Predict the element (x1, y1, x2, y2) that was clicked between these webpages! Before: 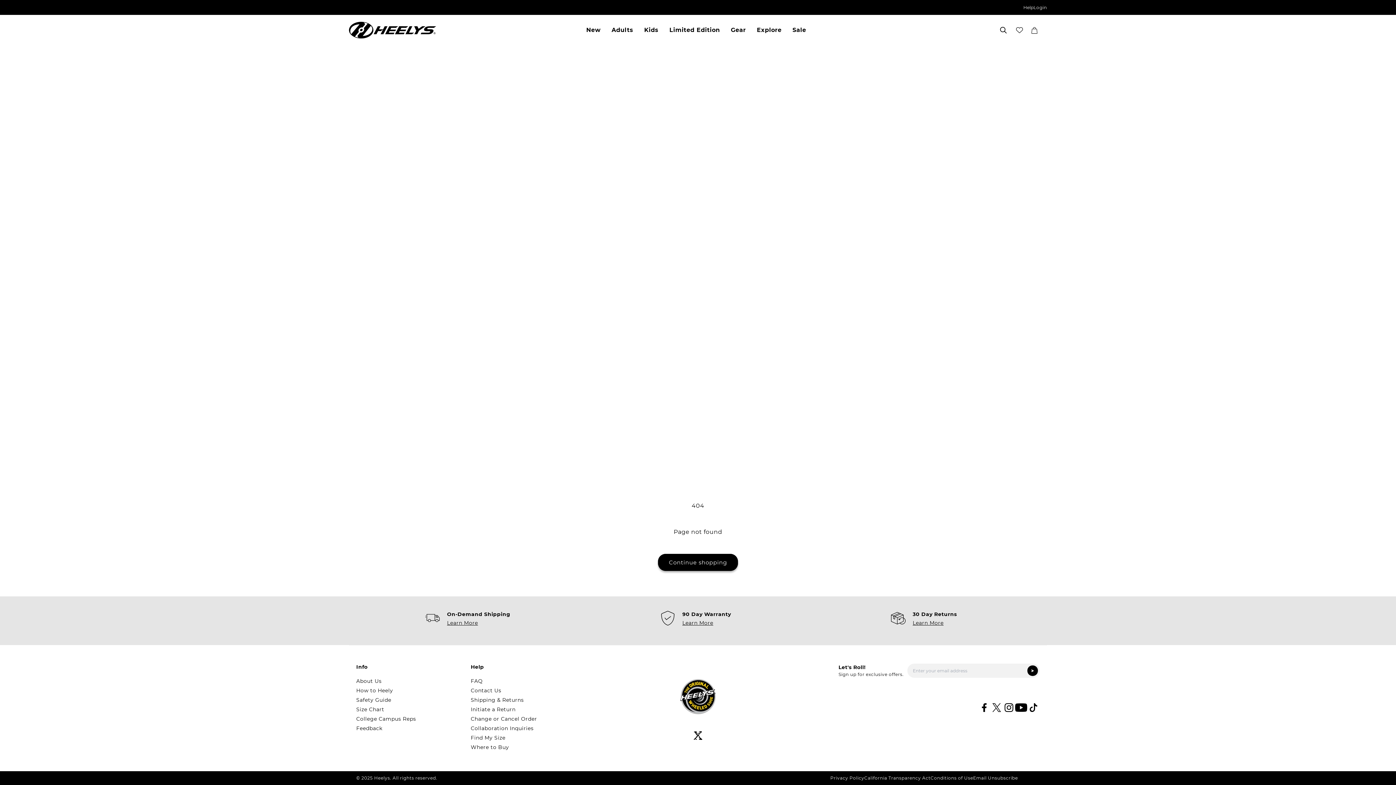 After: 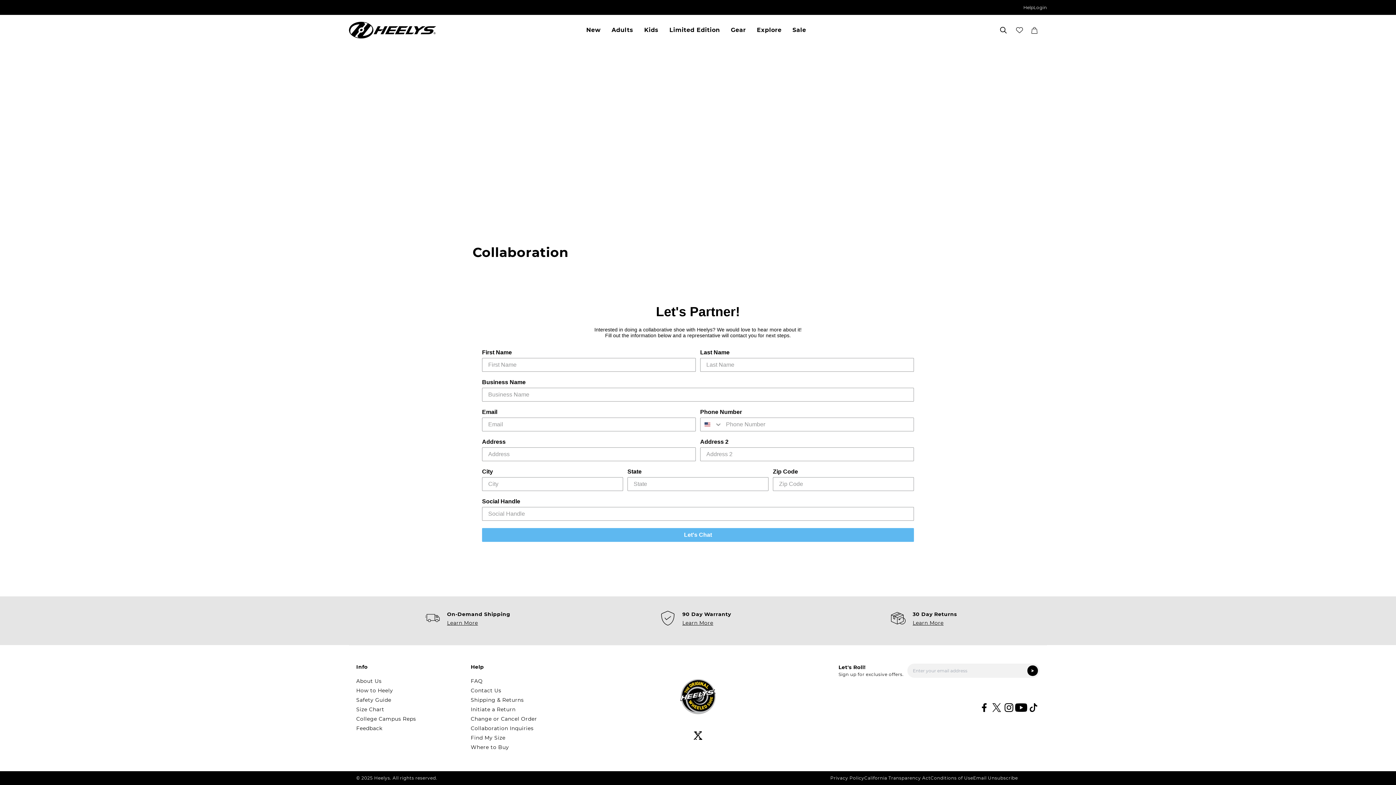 Action: label: Collaboration Inquiries bbox: (470, 725, 533, 732)